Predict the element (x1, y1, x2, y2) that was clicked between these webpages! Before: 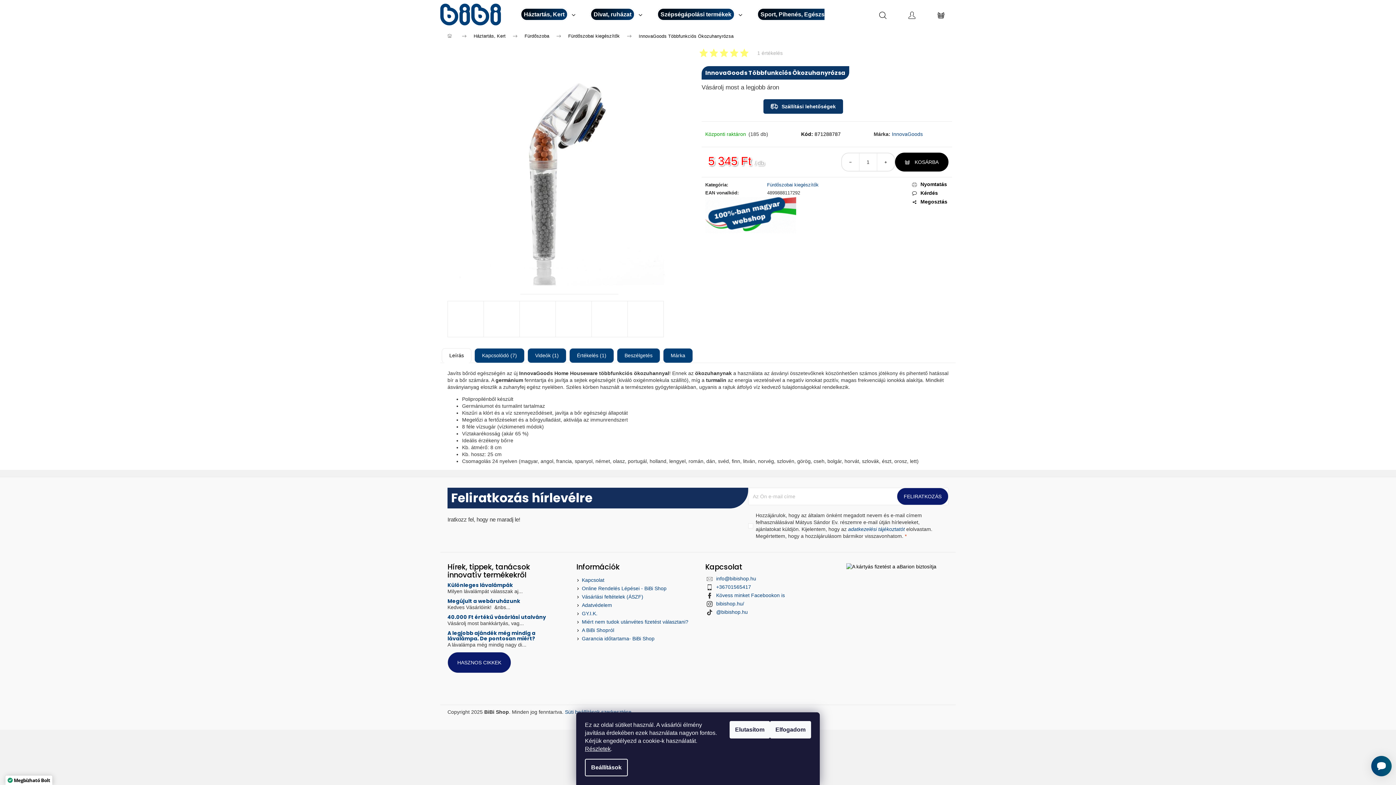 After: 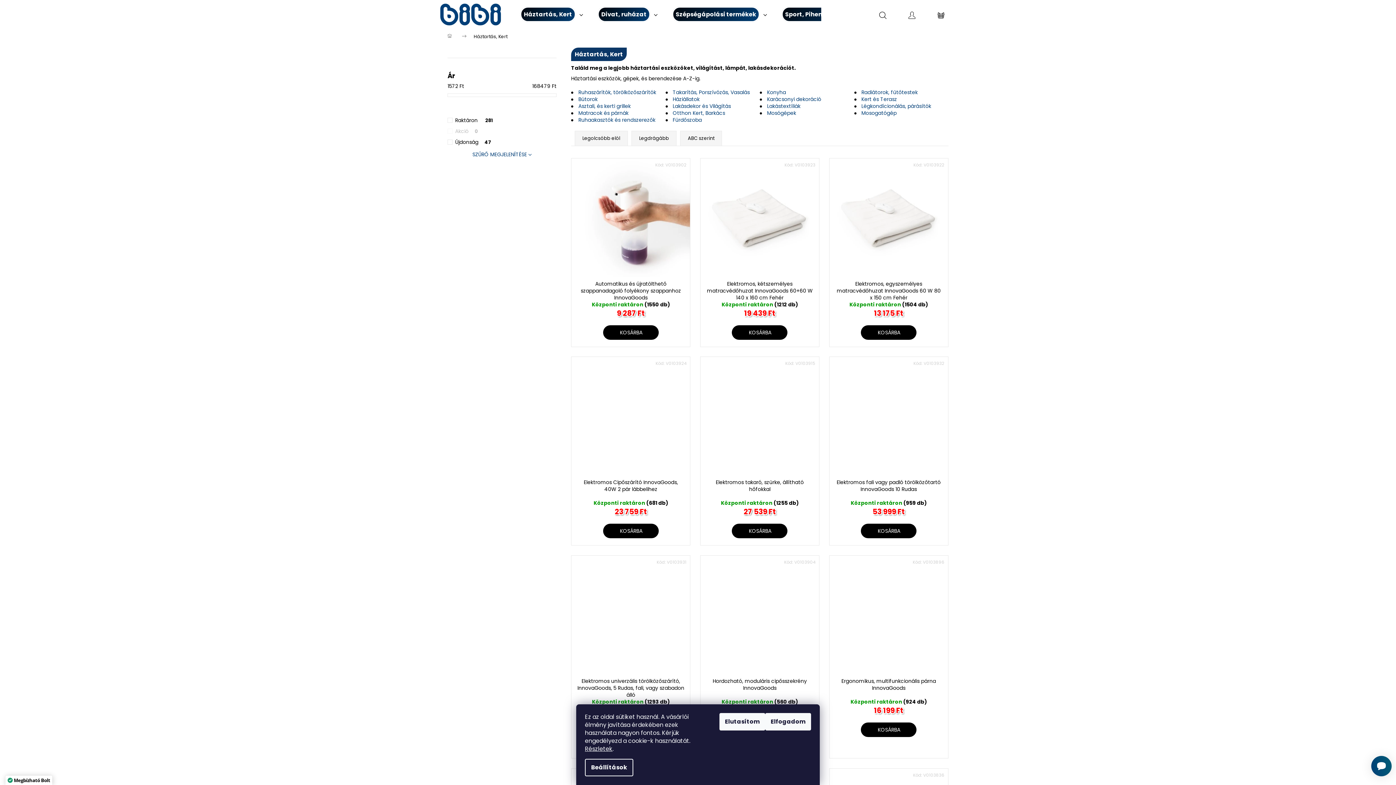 Action: bbox: (466, 29, 517, 43) label: Háztartás, Kert